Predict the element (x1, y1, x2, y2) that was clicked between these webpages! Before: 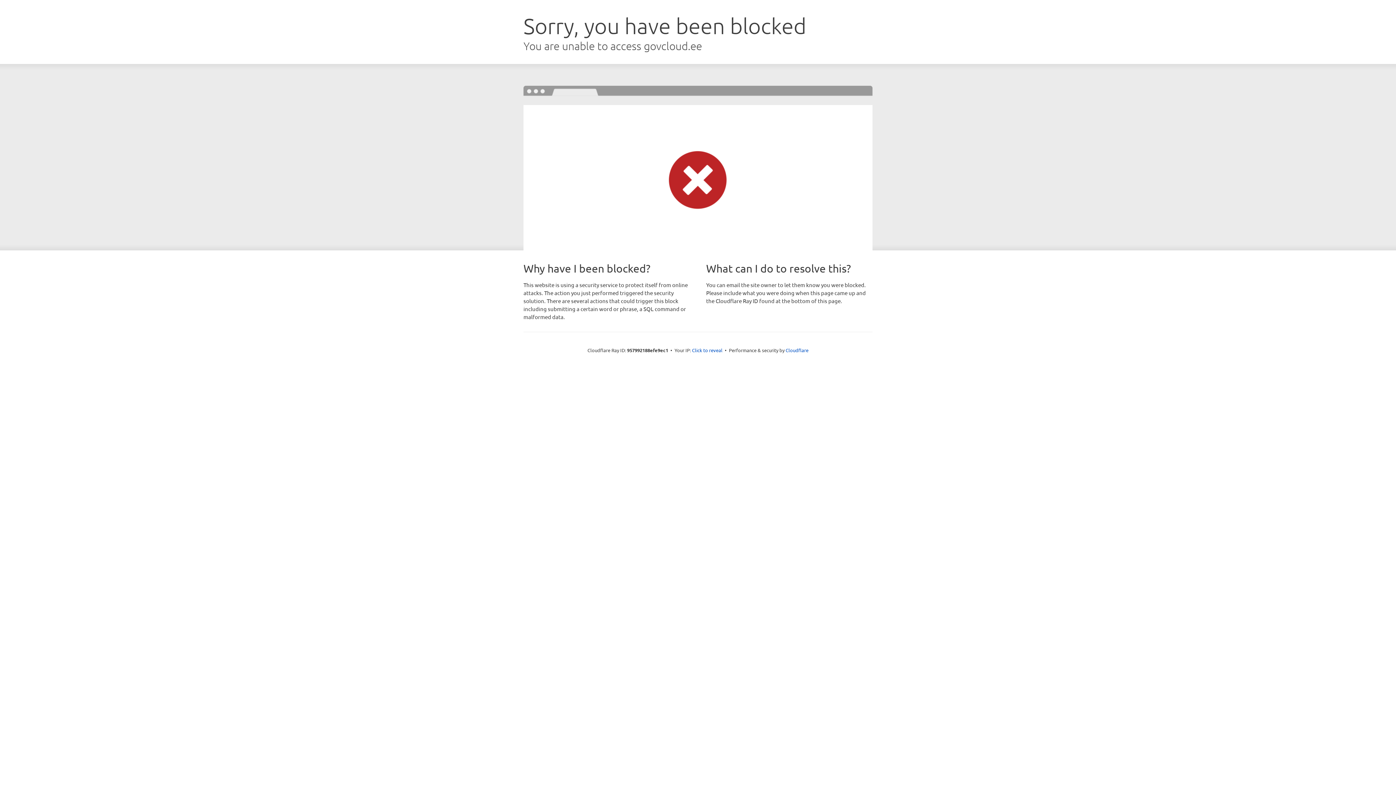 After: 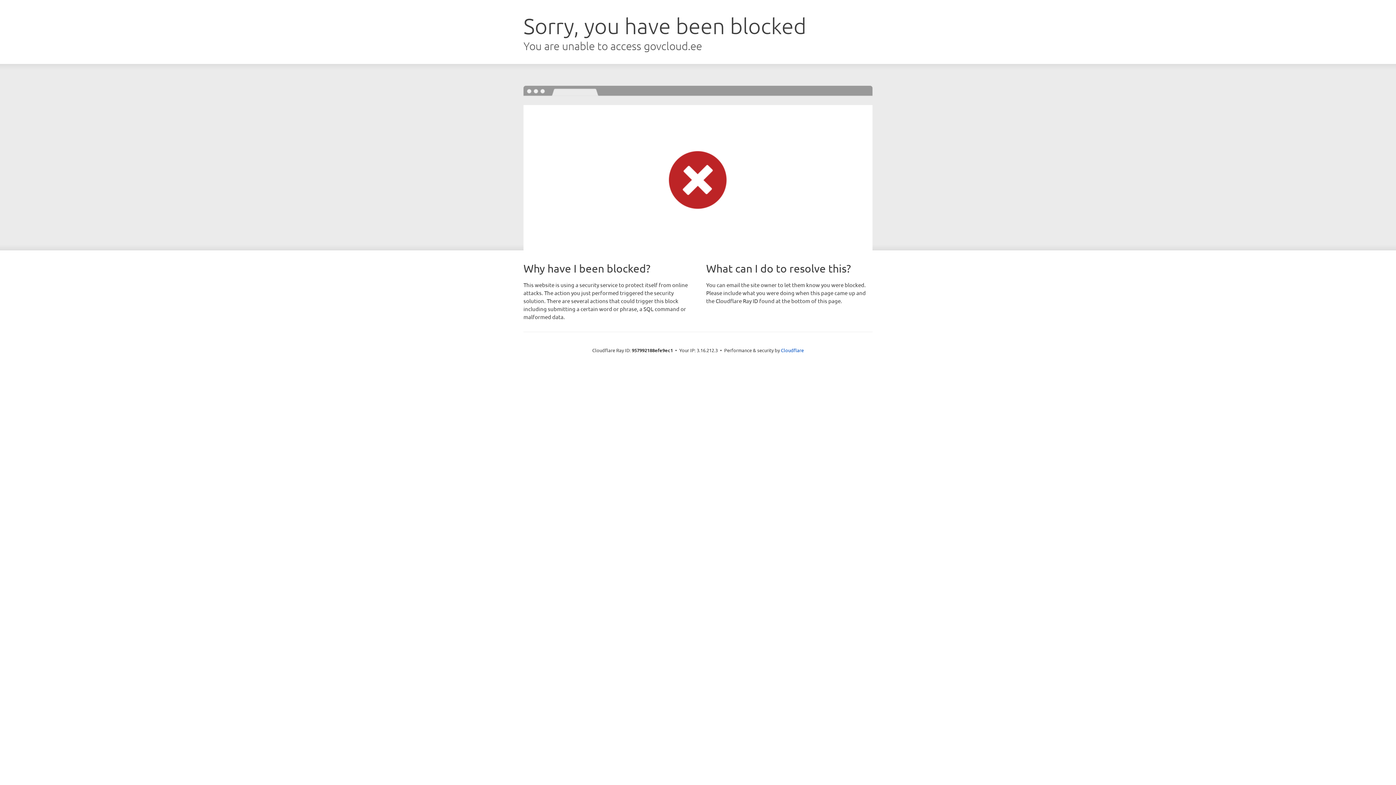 Action: bbox: (692, 346, 722, 353) label: Click to reveal